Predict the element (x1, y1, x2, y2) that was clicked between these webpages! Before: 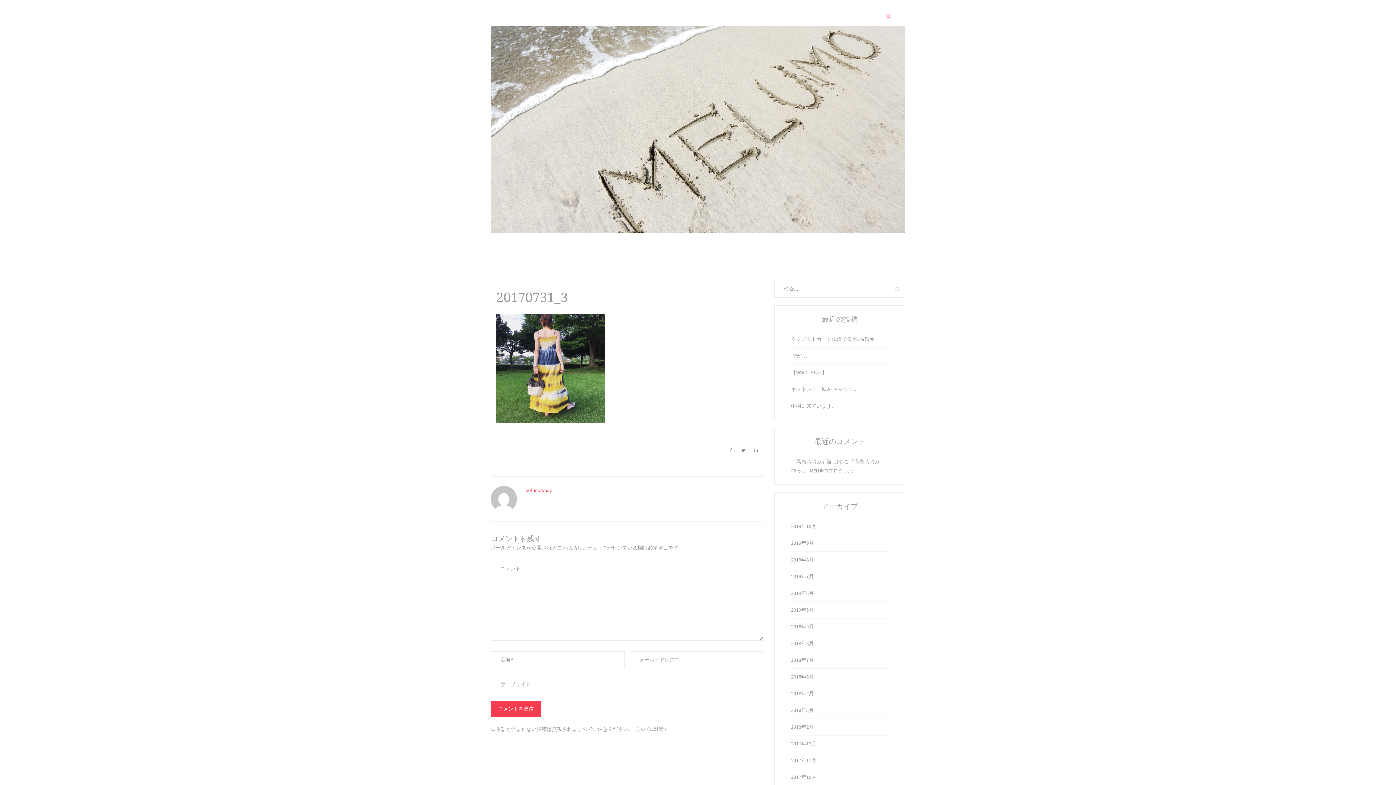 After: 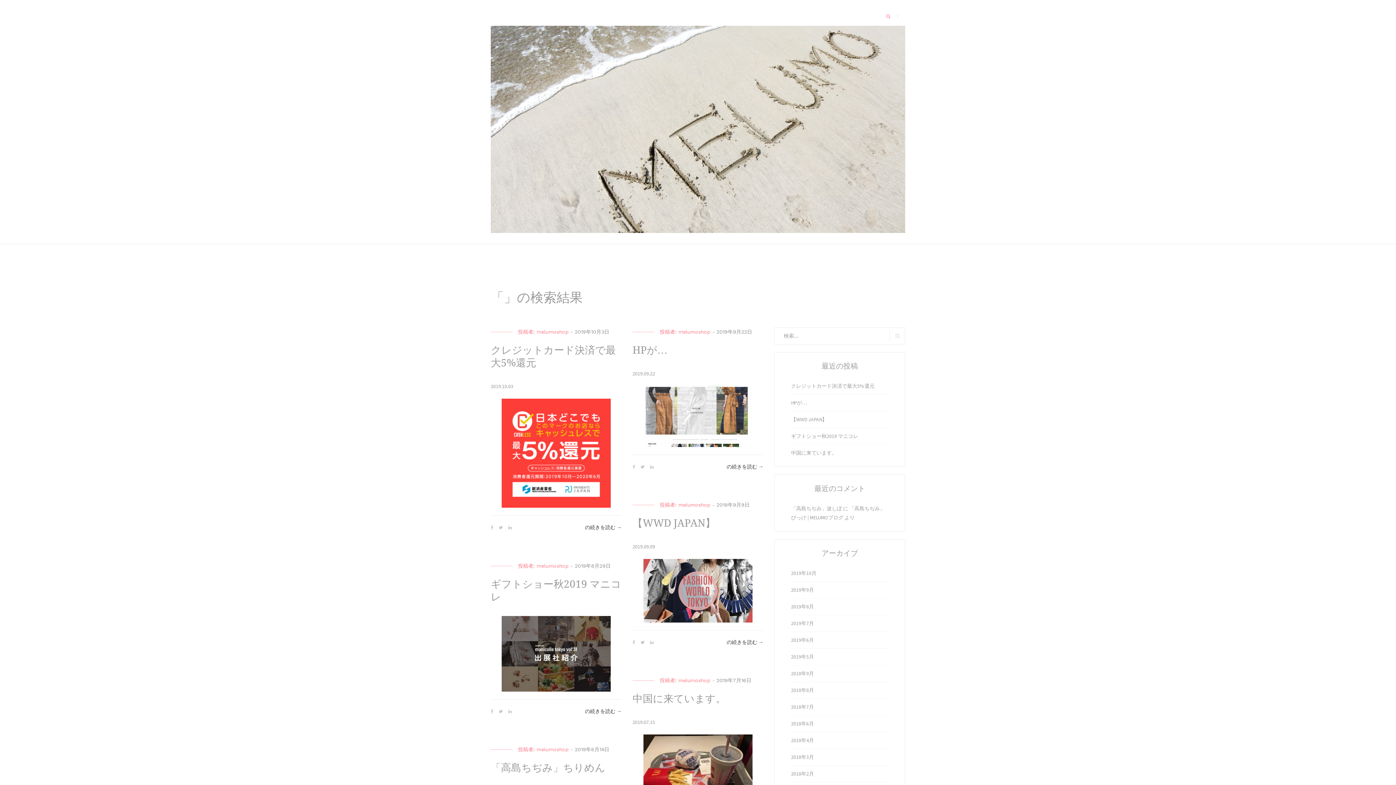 Action: label: 検索 bbox: (889, 283, 905, 295)